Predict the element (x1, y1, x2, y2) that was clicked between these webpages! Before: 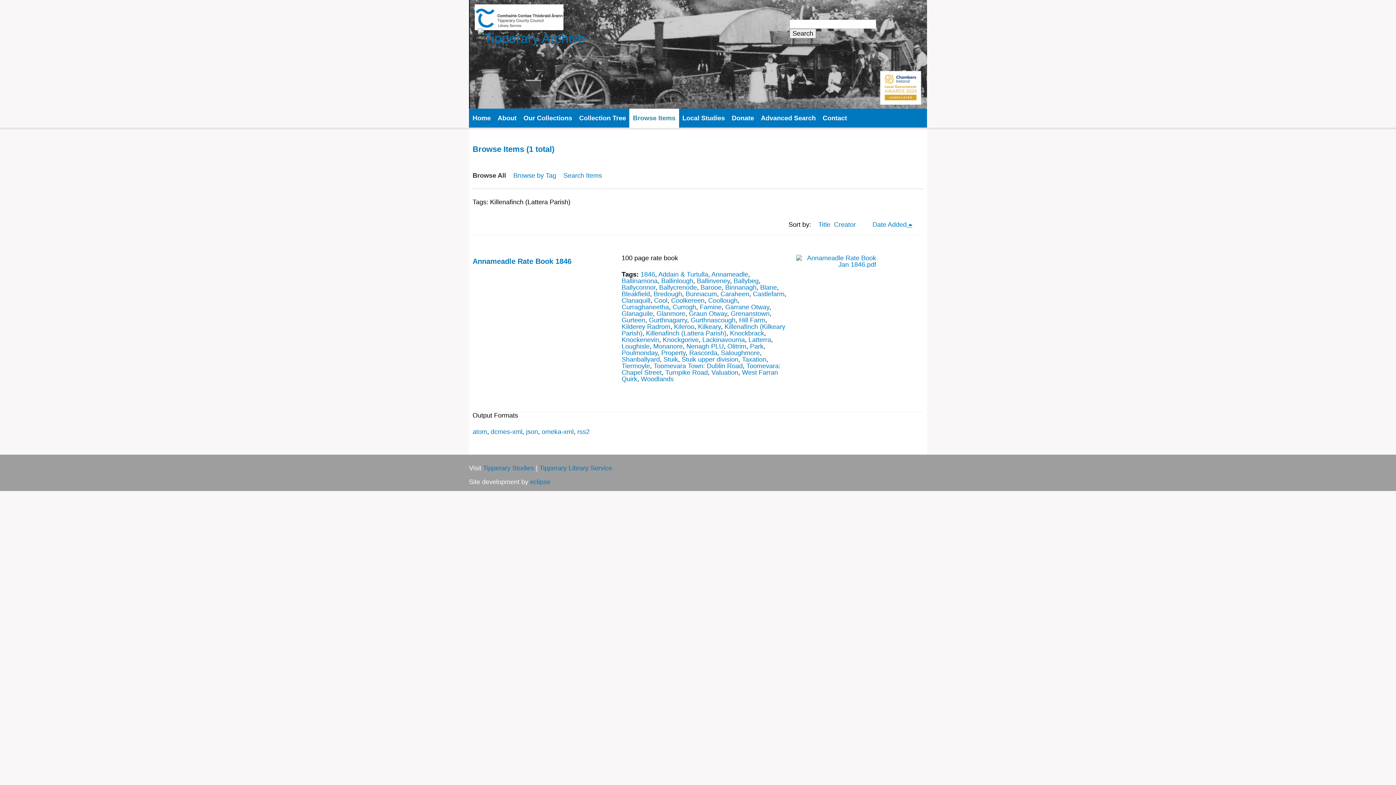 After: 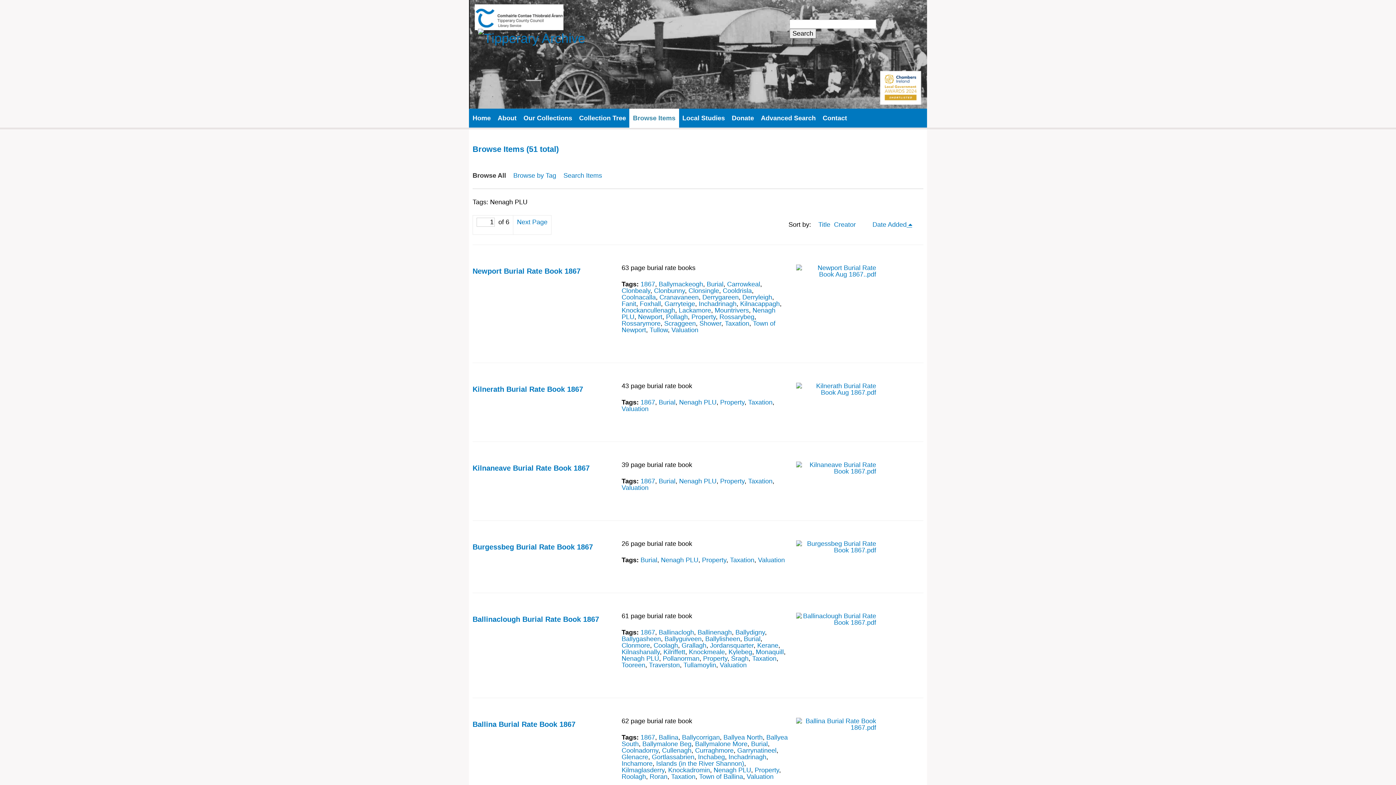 Action: label: Nenagh PLU bbox: (686, 342, 724, 350)